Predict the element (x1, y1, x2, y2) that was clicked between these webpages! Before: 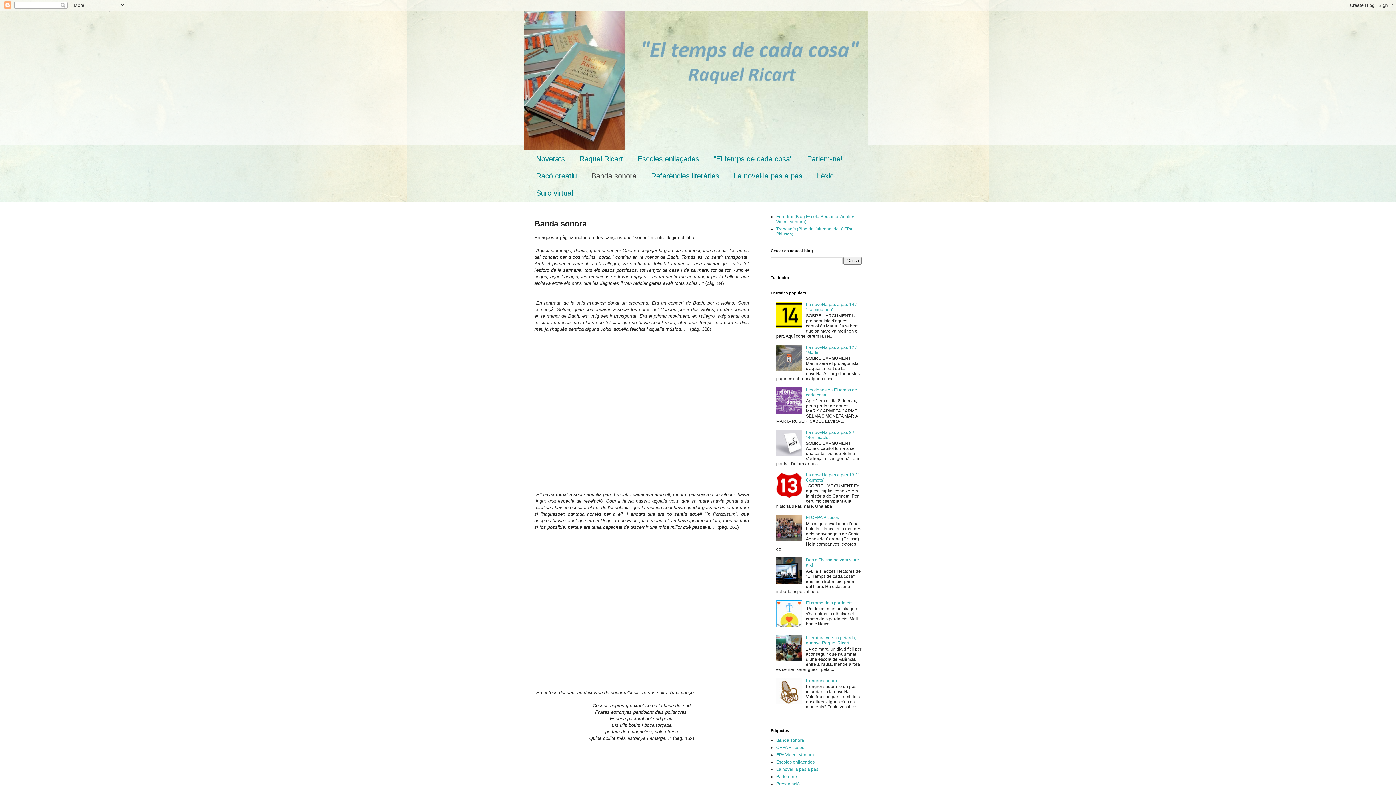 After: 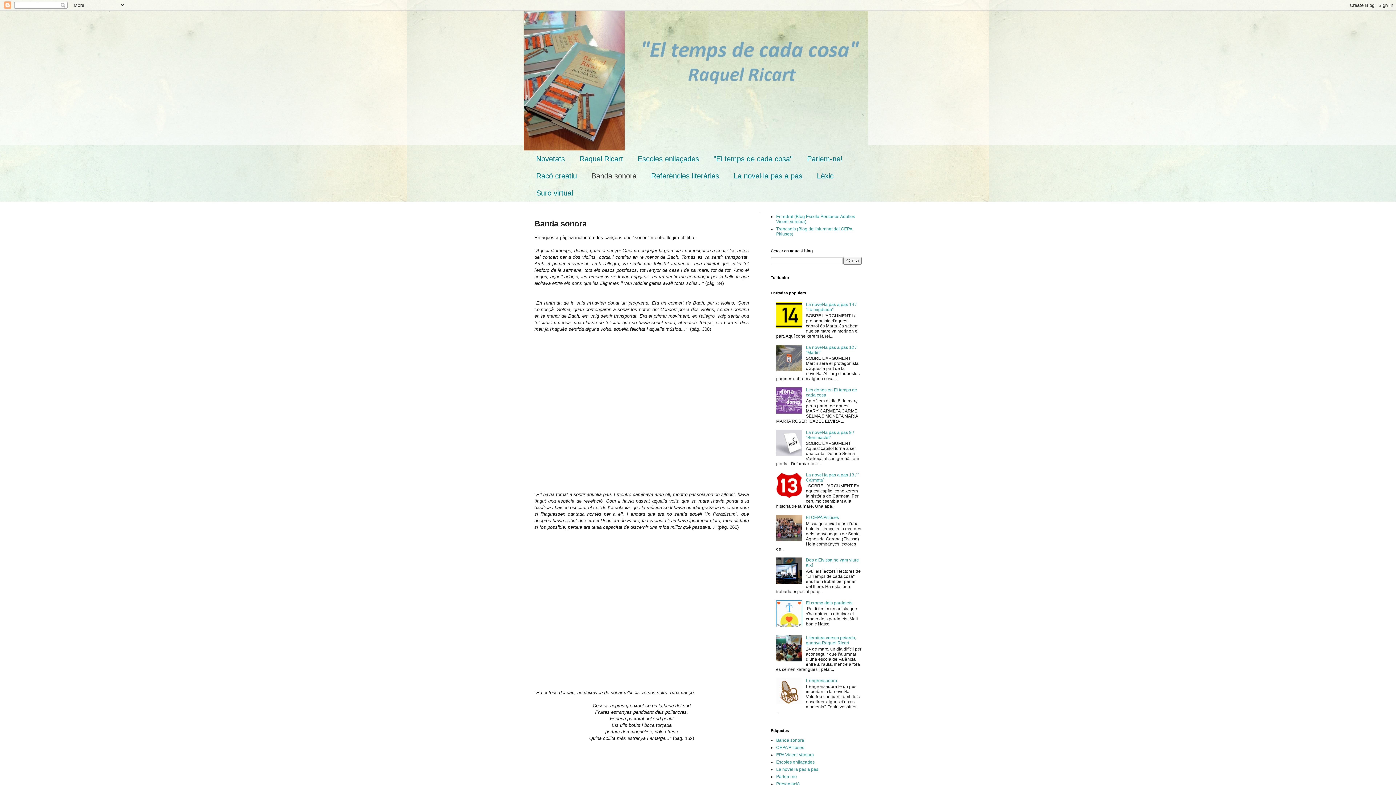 Action: bbox: (776, 657, 804, 663)